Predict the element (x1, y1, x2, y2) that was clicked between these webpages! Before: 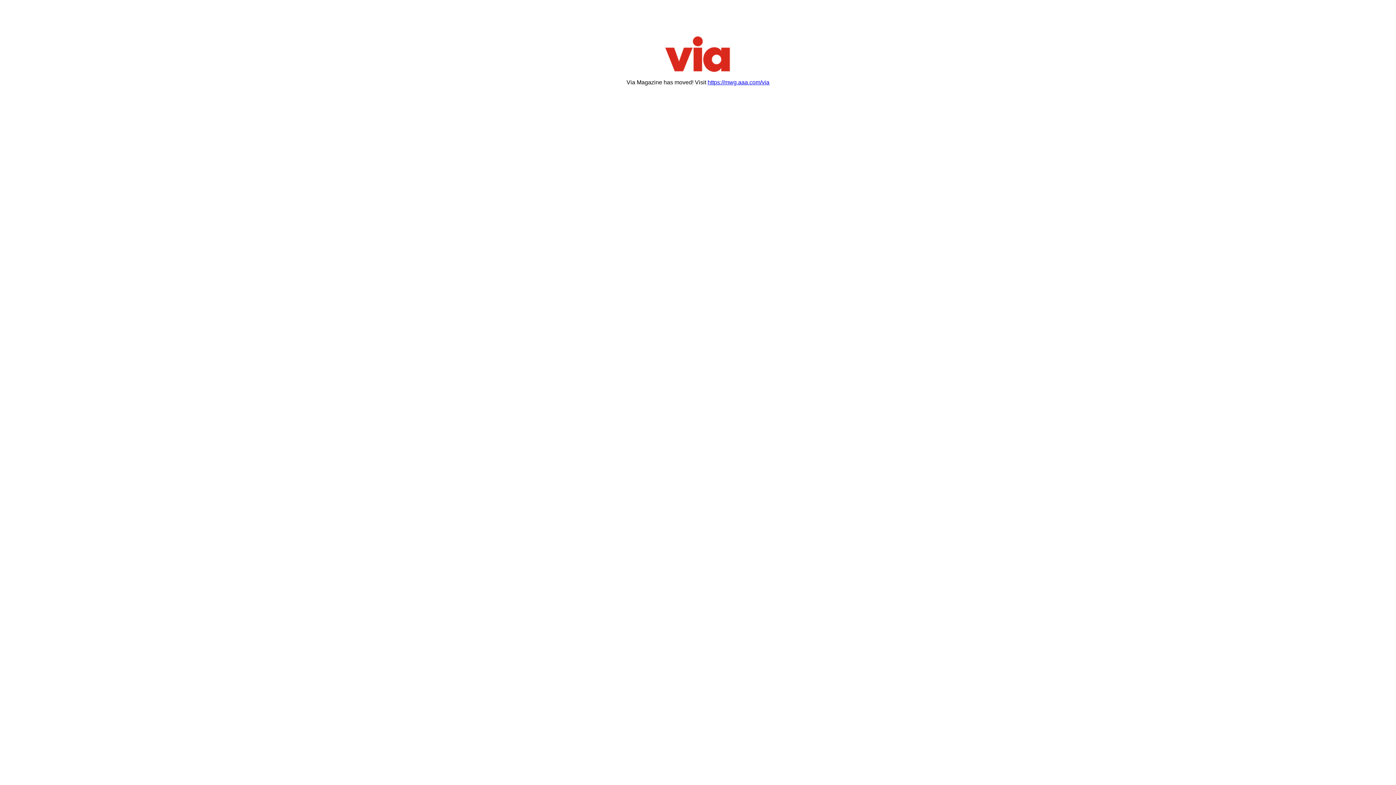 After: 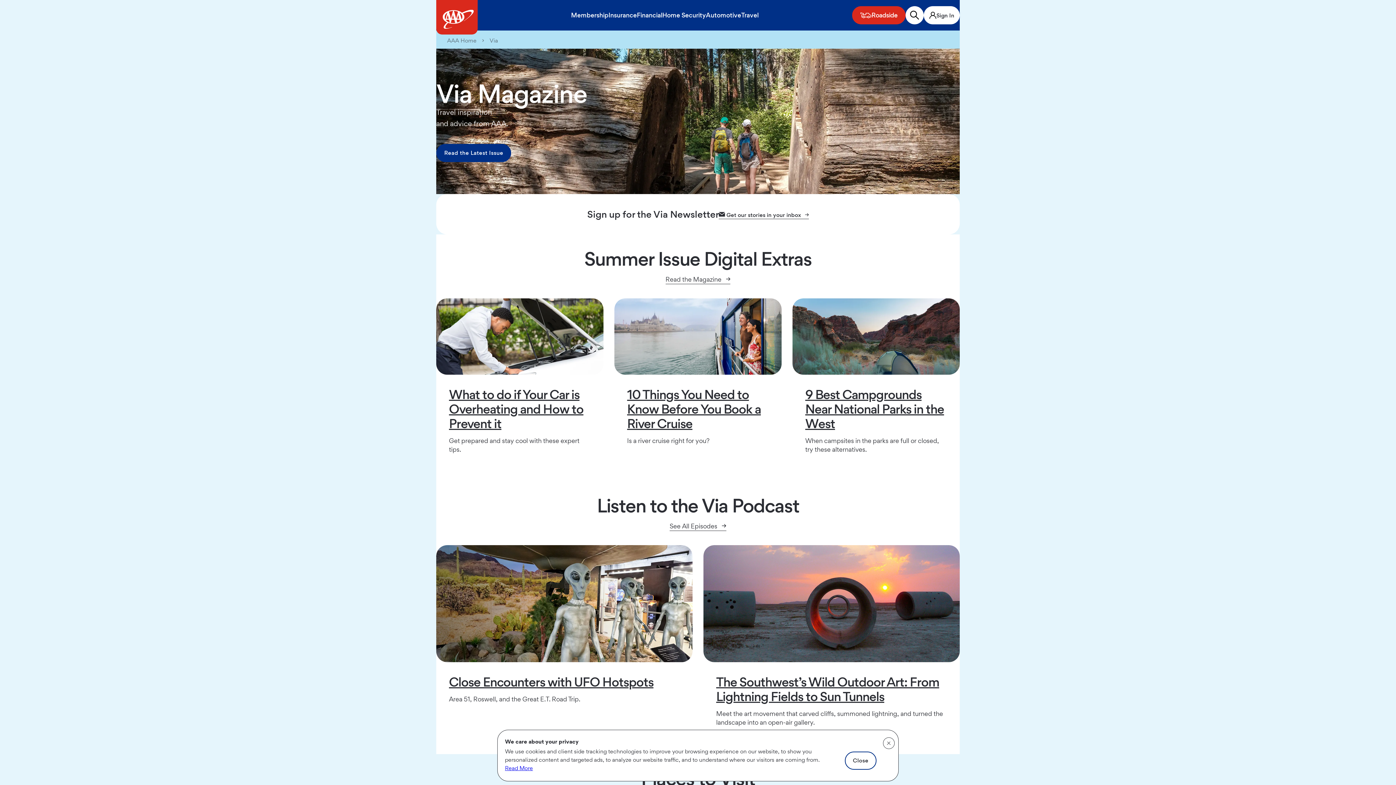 Action: bbox: (707, 79, 769, 85) label: https://mwg.aaa.com/via